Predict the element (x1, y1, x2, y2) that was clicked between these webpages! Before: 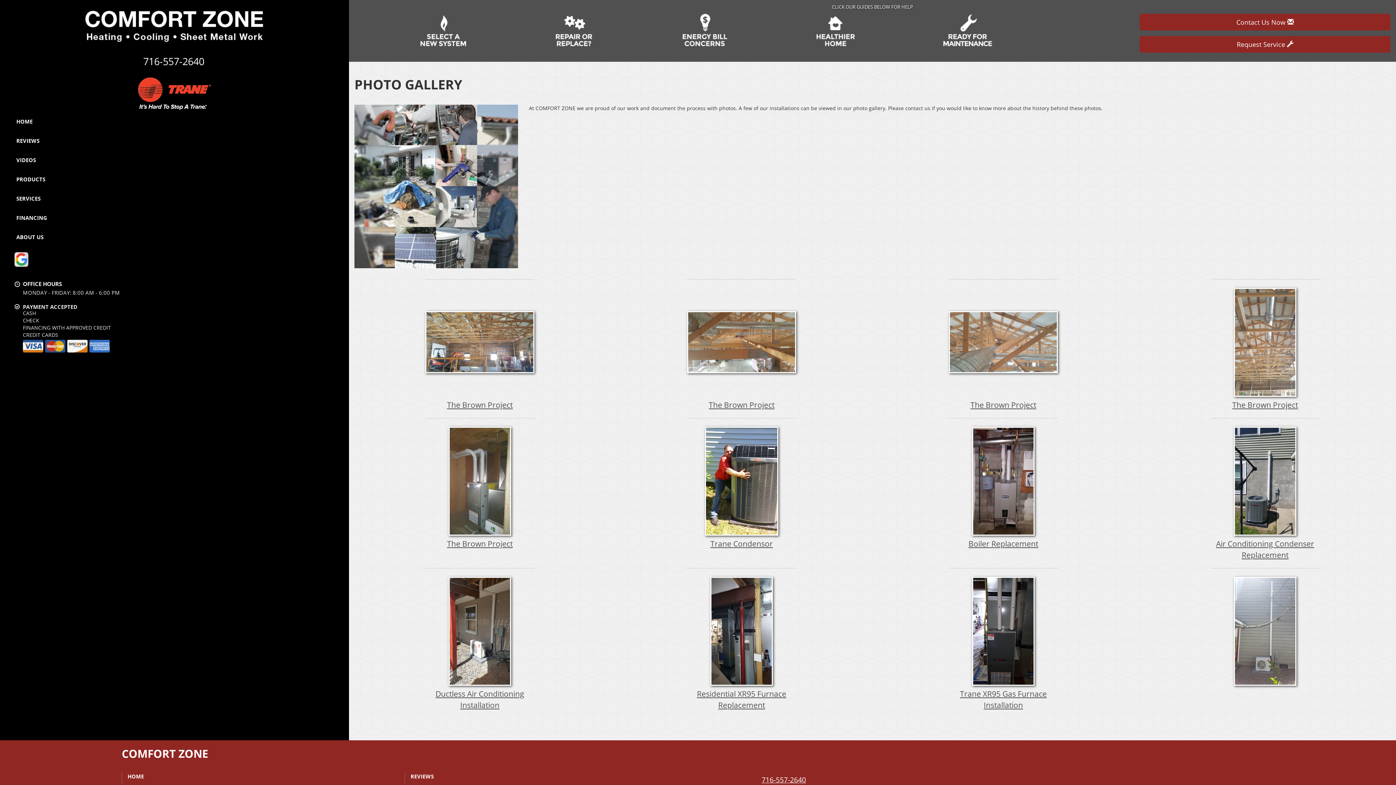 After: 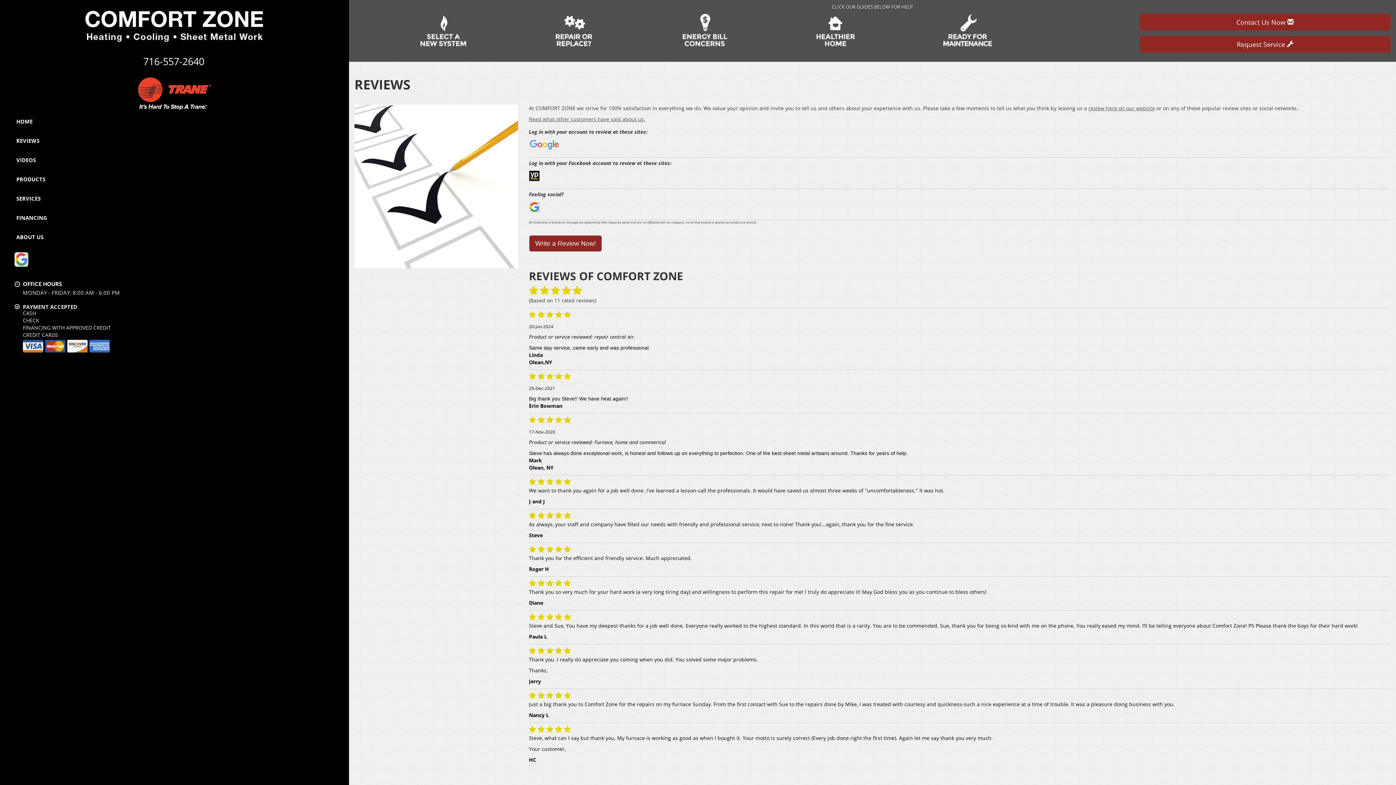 Action: bbox: (410, 773, 433, 780) label: REVIEWS